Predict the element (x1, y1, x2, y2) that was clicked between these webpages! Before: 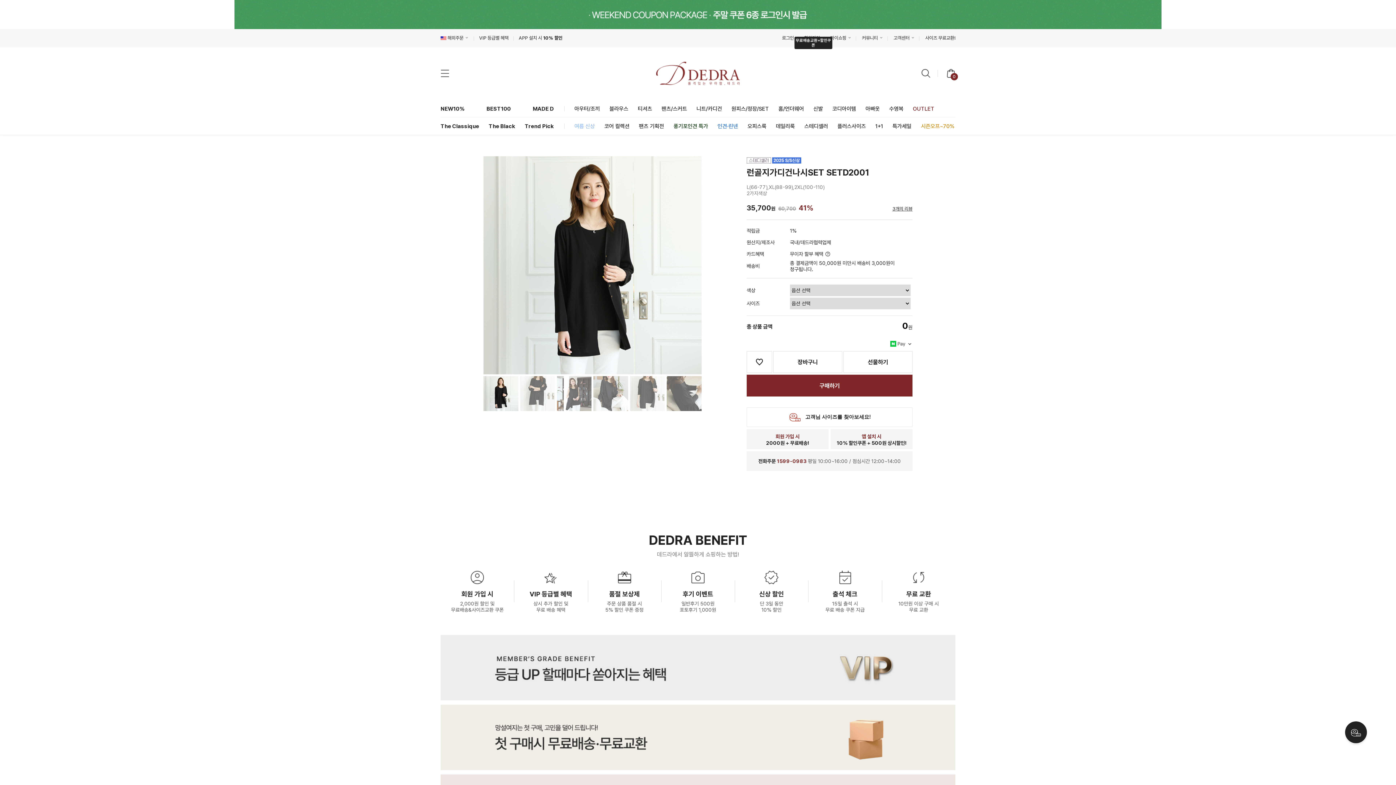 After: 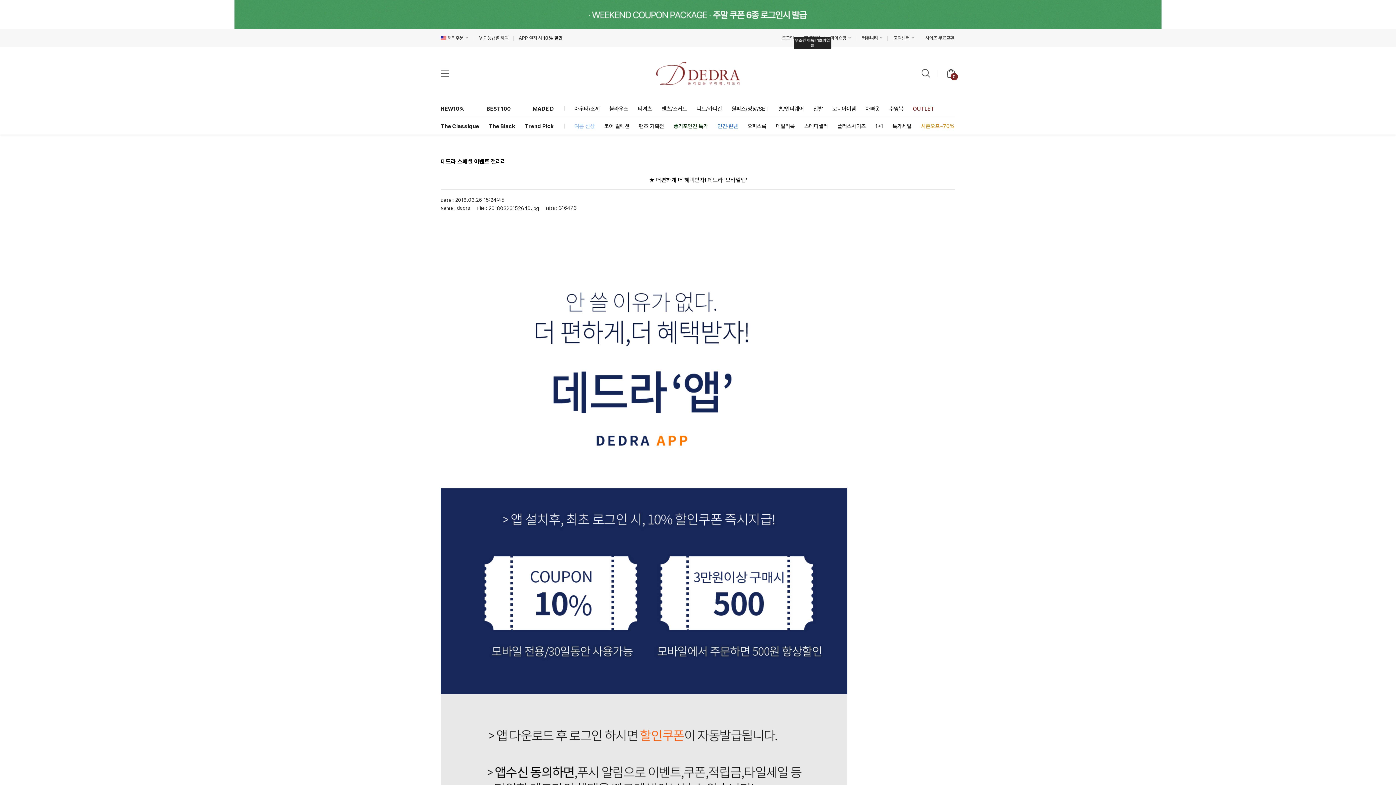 Action: bbox: (834, 433, 909, 446) label: 앱 설치 시
10% 할인쿠폰 + 500원 상시할인!